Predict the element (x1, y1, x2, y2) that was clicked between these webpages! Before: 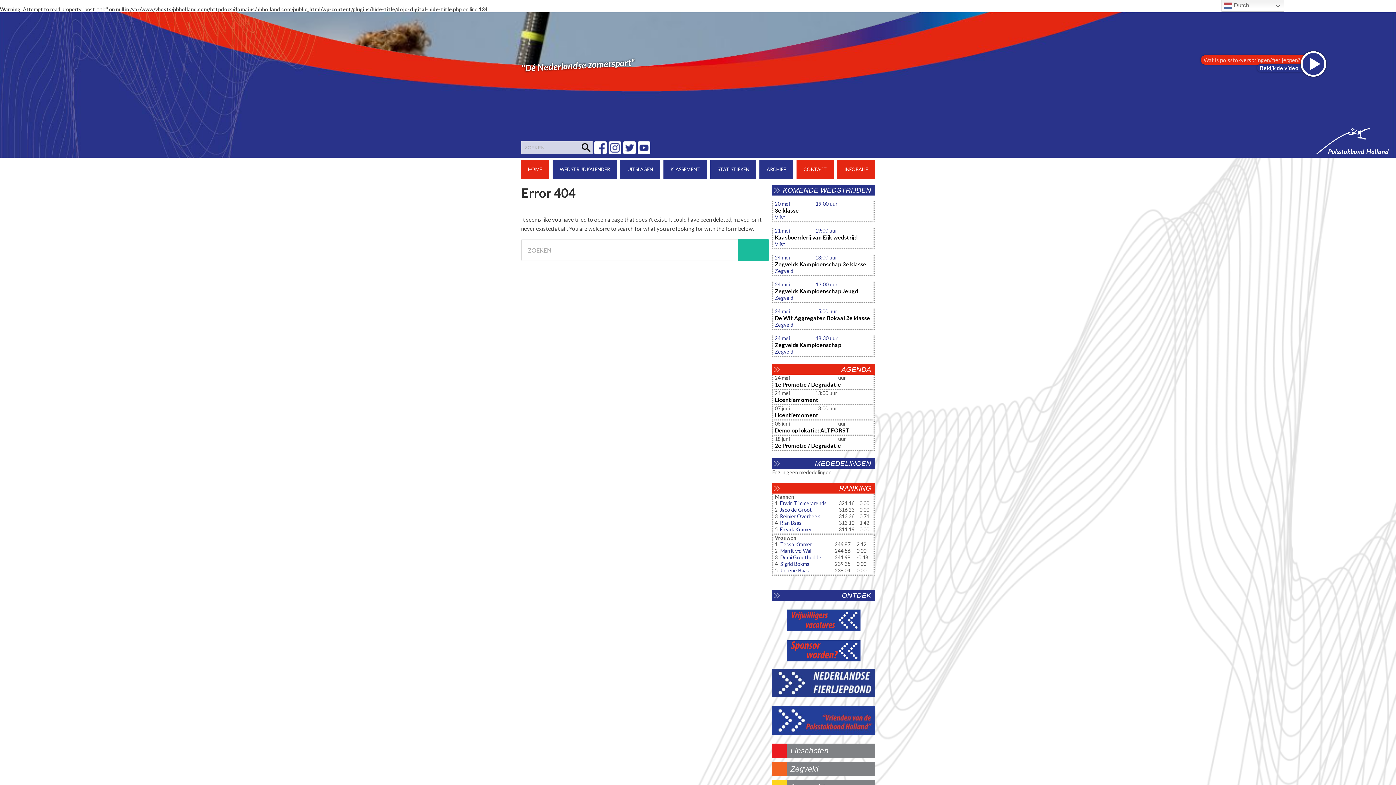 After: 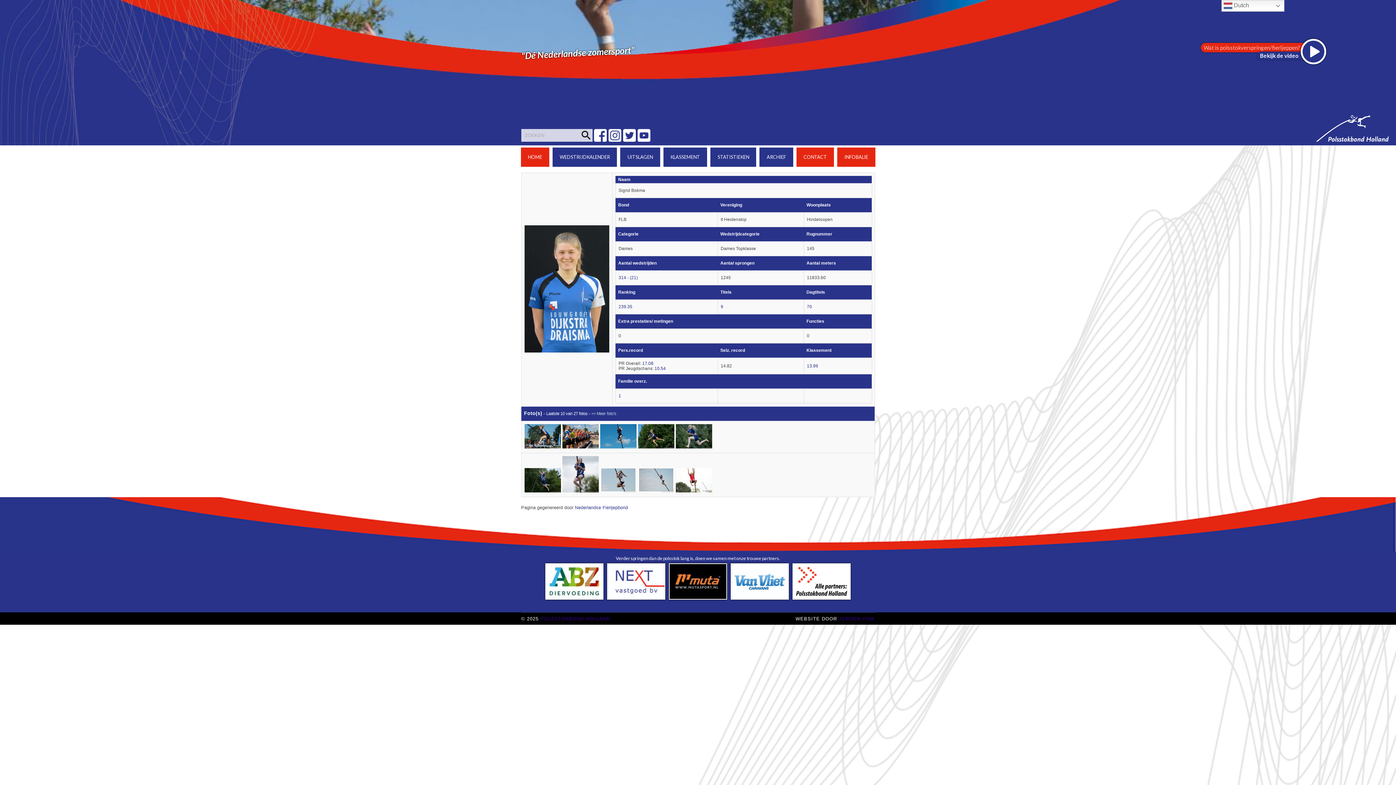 Action: bbox: (780, 561, 809, 567) label: Sigrid Bokma